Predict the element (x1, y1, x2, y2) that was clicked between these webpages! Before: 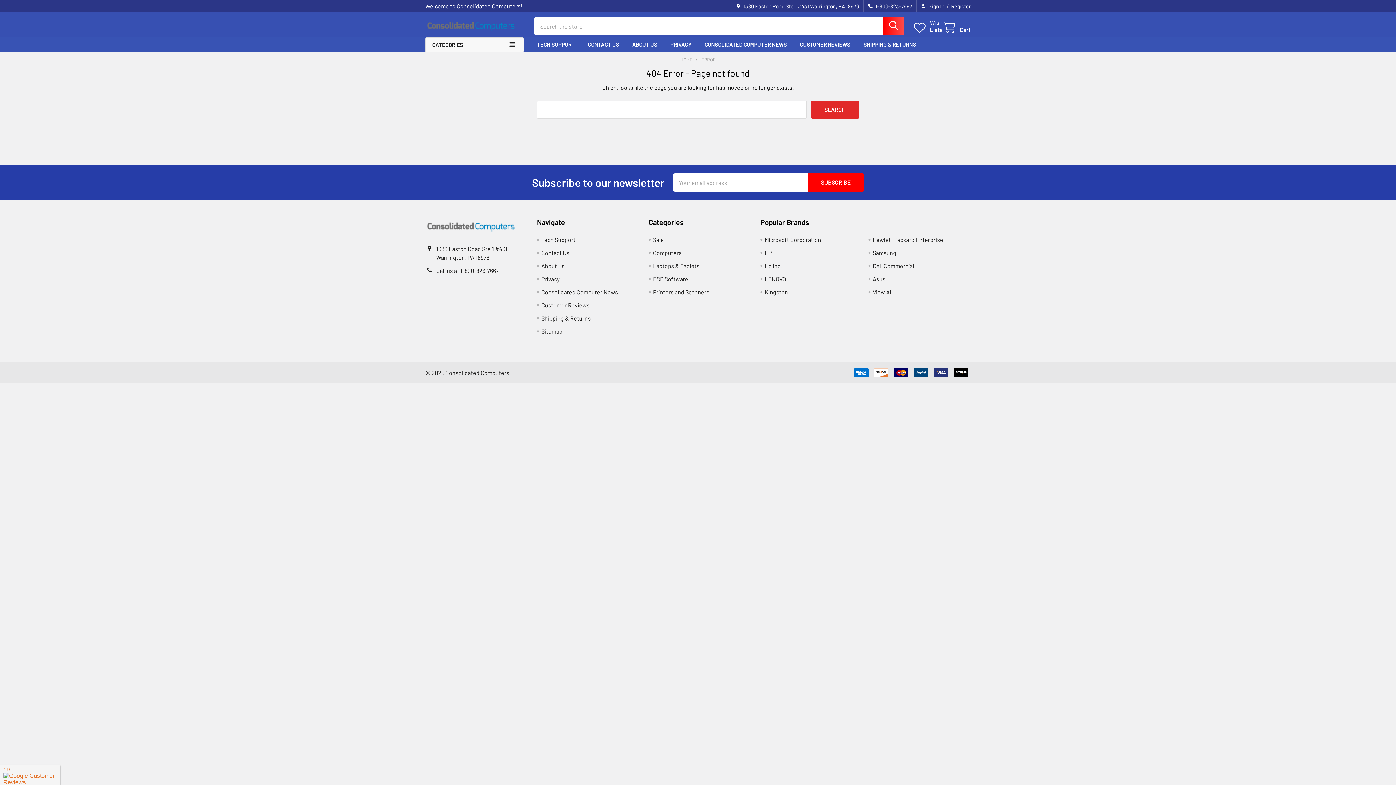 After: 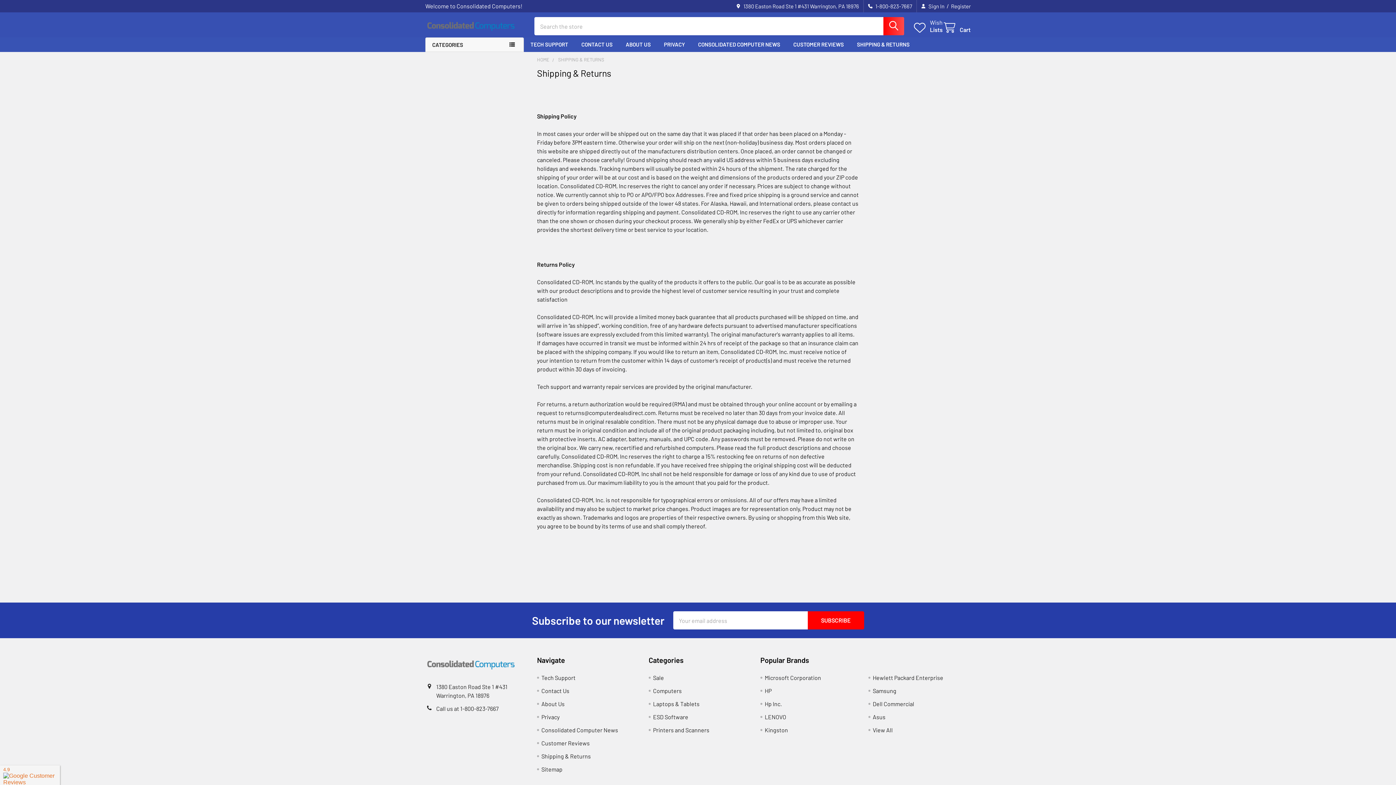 Action: label: Shipping & Returns bbox: (541, 314, 590, 321)